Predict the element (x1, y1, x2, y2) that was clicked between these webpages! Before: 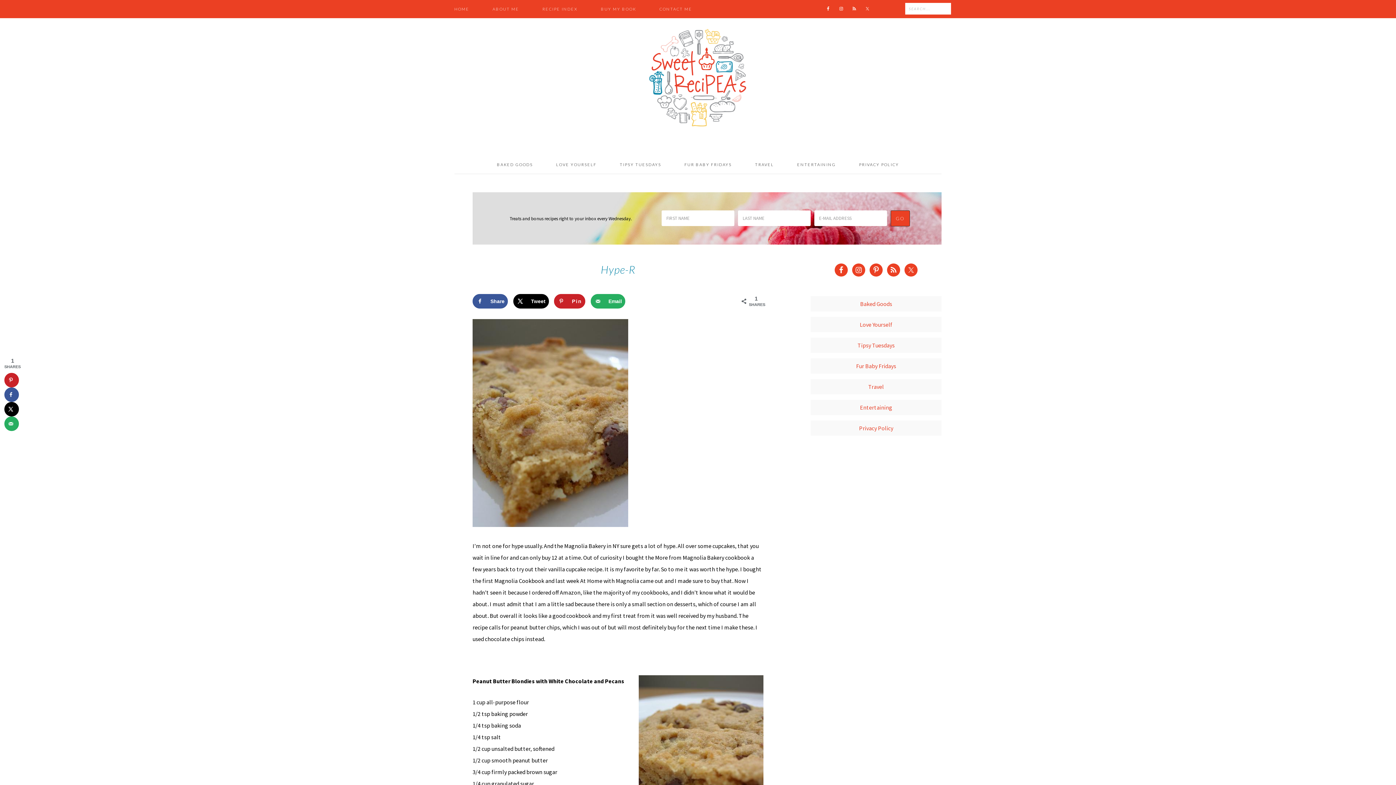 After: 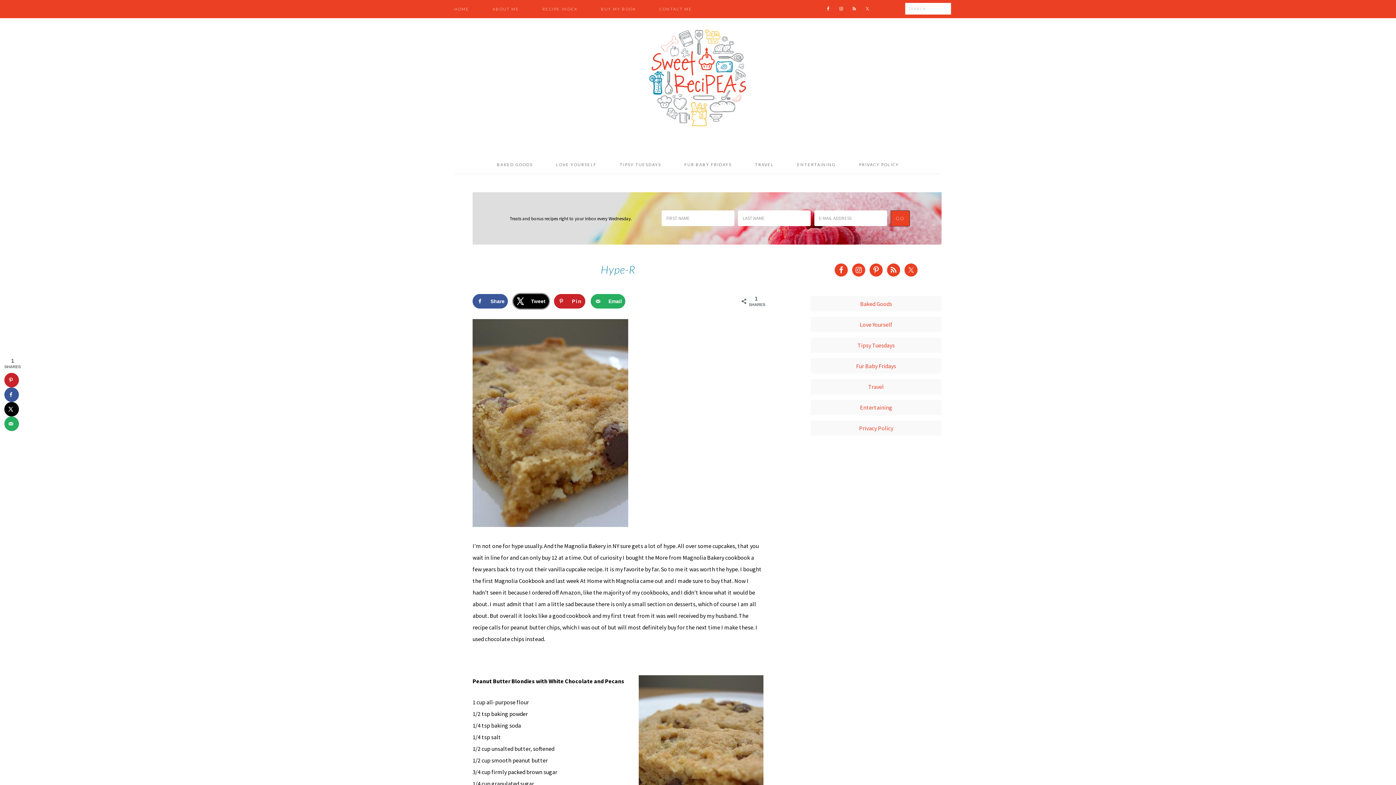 Action: bbox: (513, 294, 548, 308) label: Share on X